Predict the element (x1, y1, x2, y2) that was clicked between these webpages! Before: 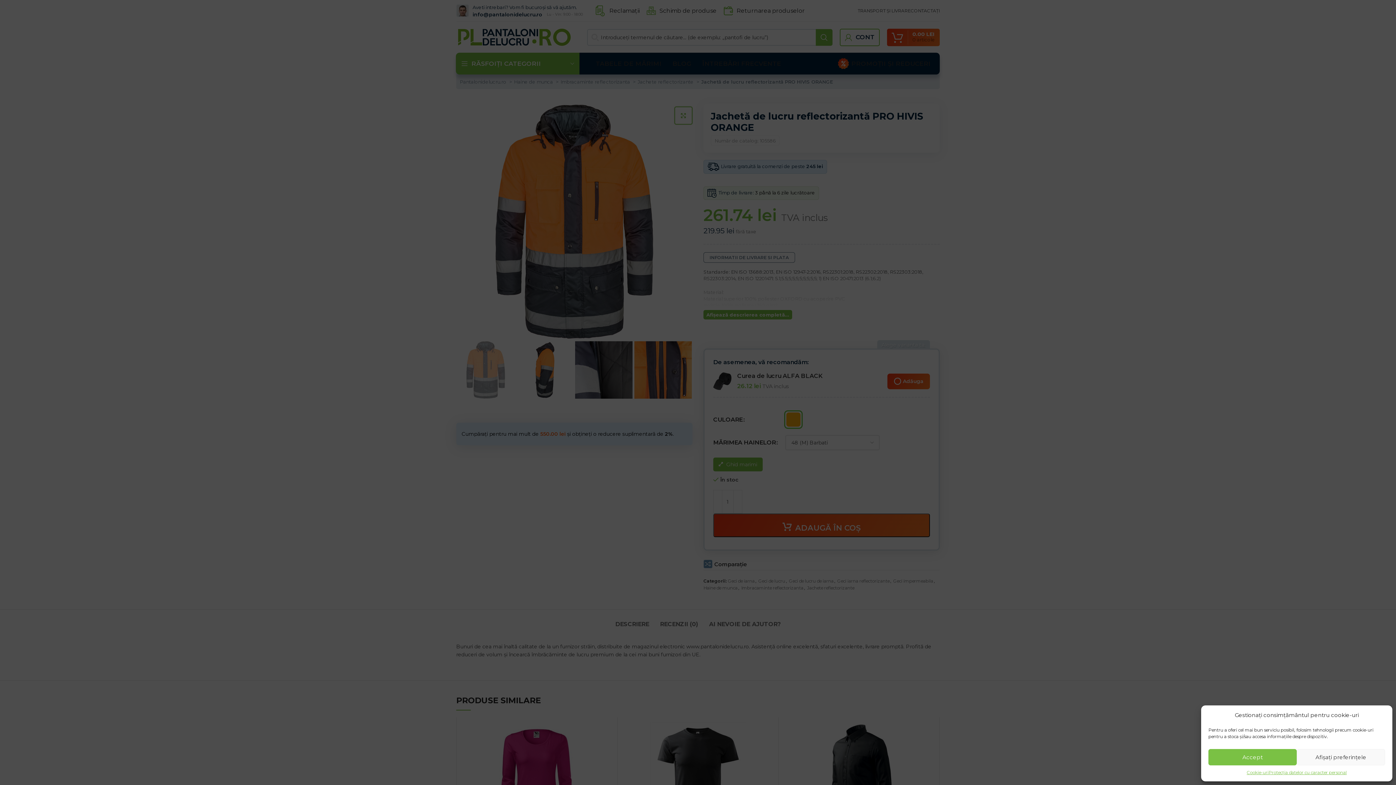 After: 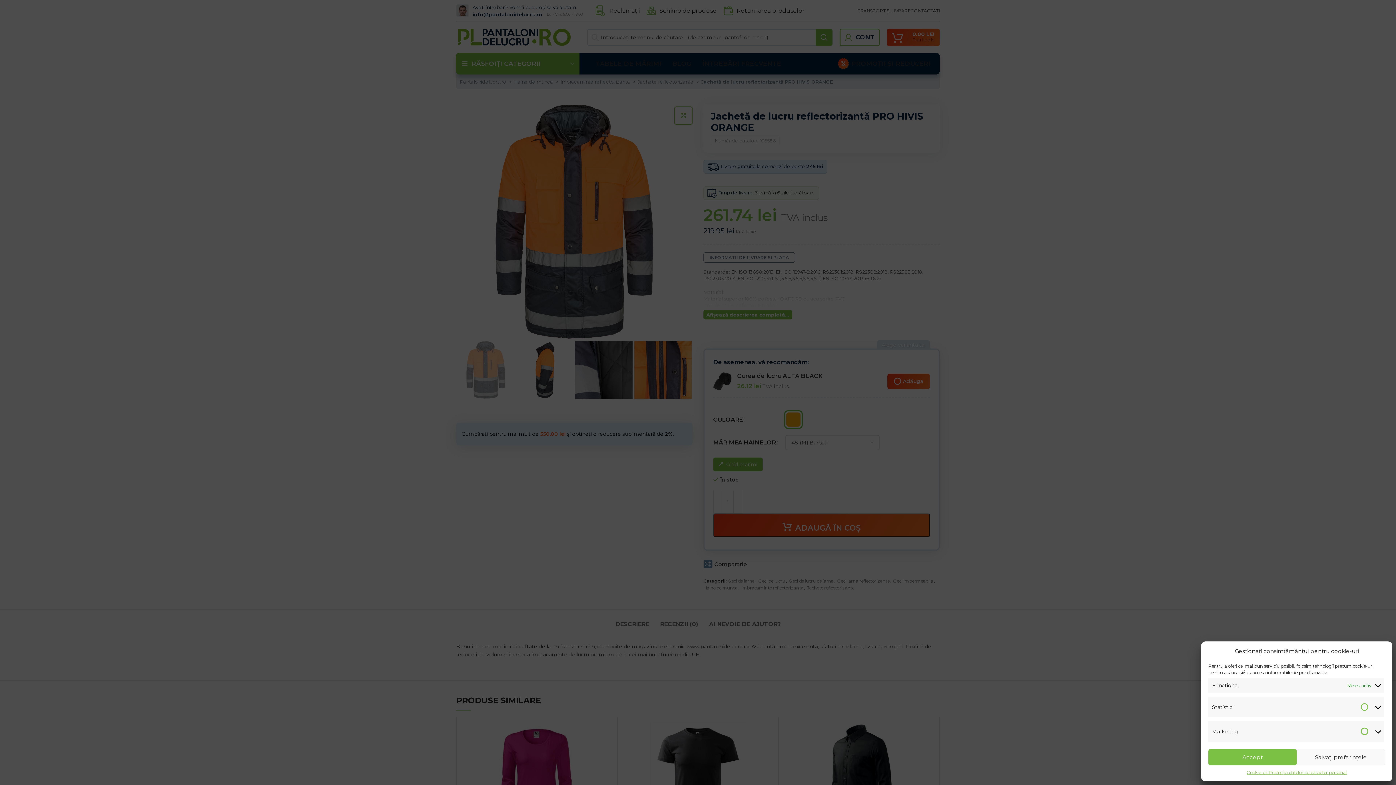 Action: bbox: (1297, 749, 1385, 765) label: Afișați preferințele